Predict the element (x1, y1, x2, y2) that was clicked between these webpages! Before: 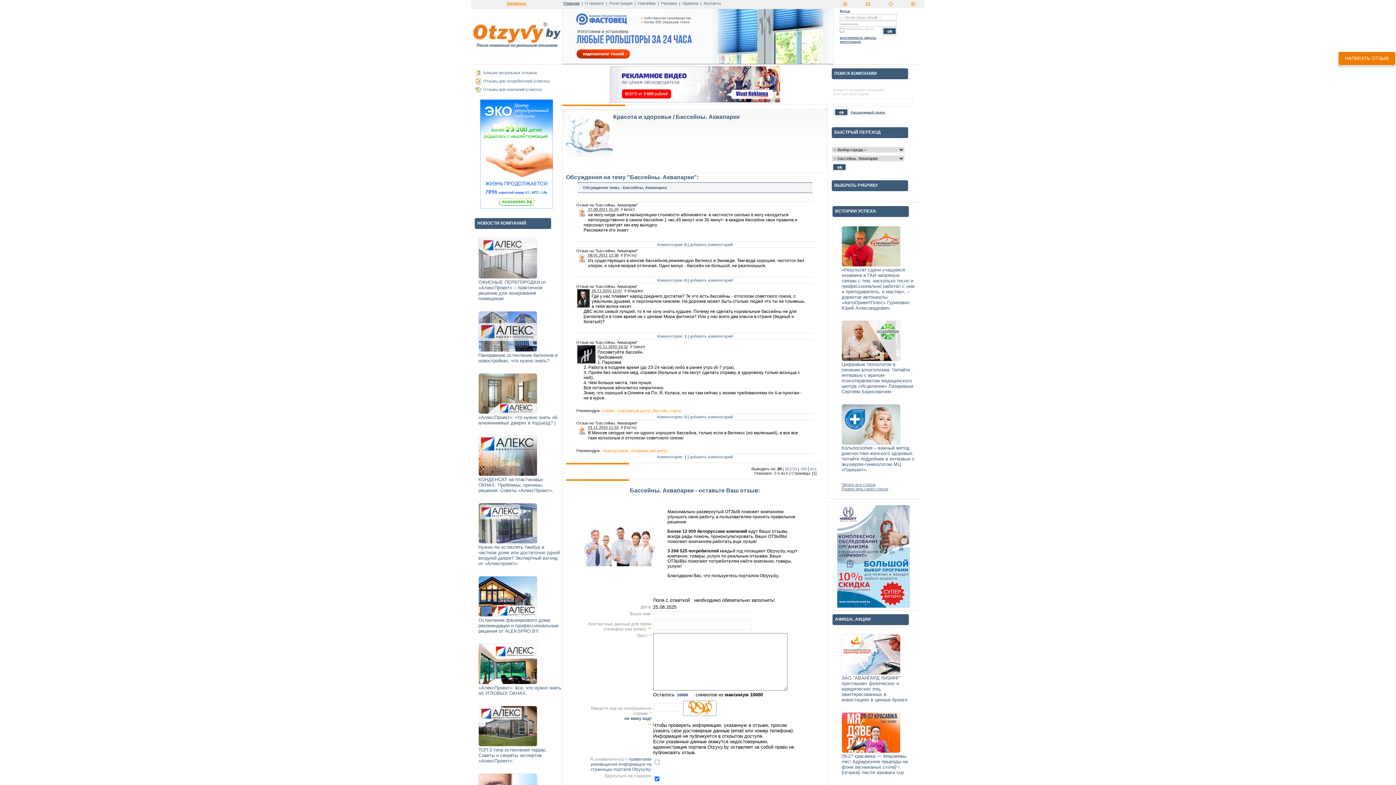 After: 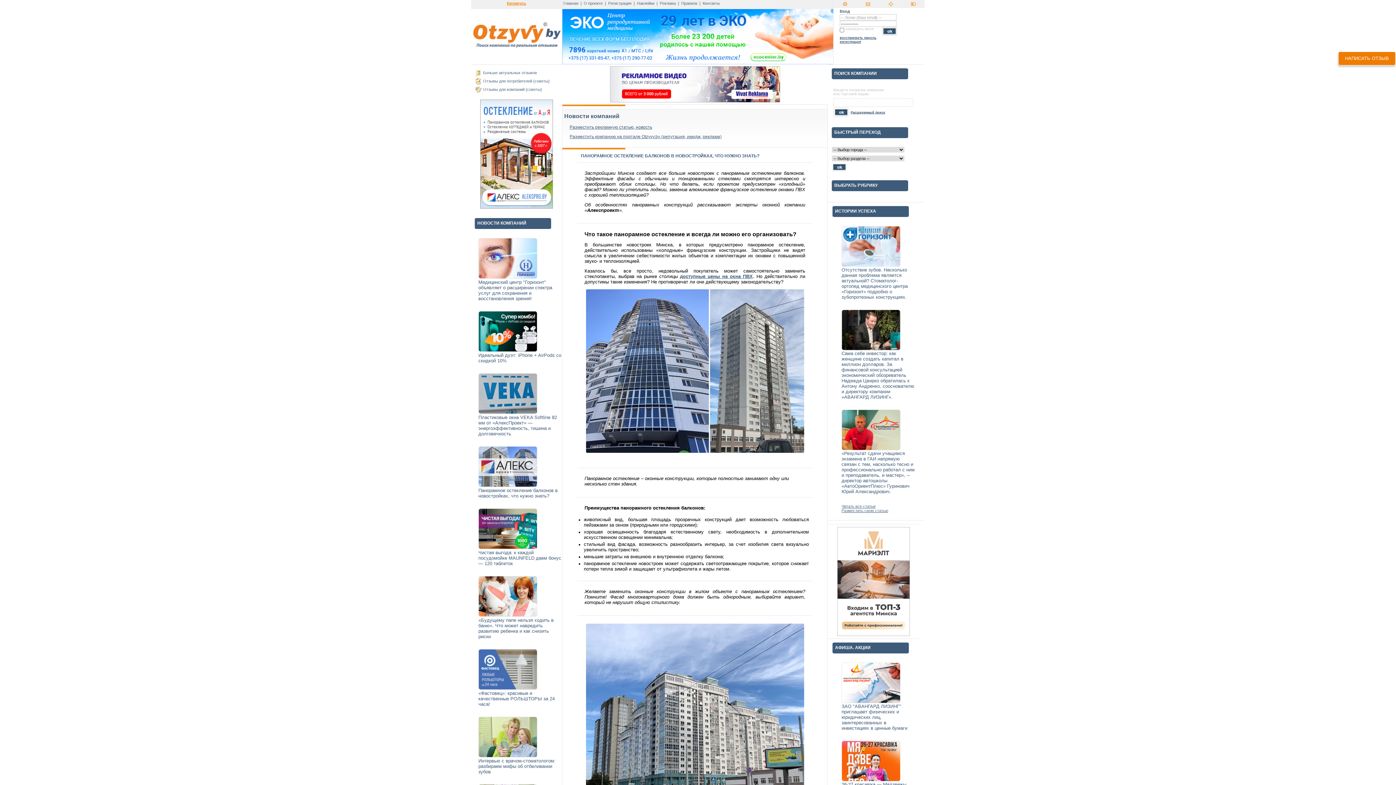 Action: bbox: (478, 352, 557, 363) label: Панорамное остекление балконов в новостройках, что нужно знать?